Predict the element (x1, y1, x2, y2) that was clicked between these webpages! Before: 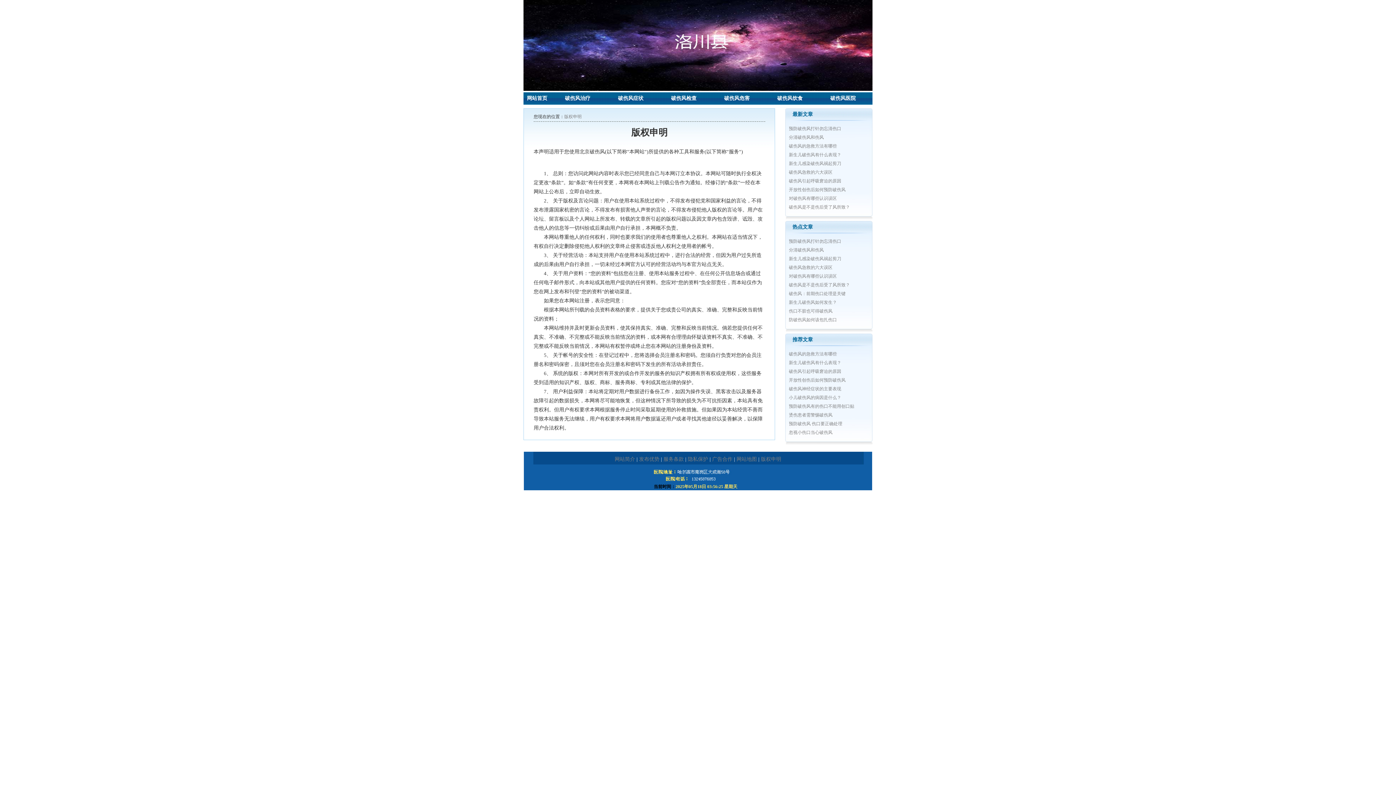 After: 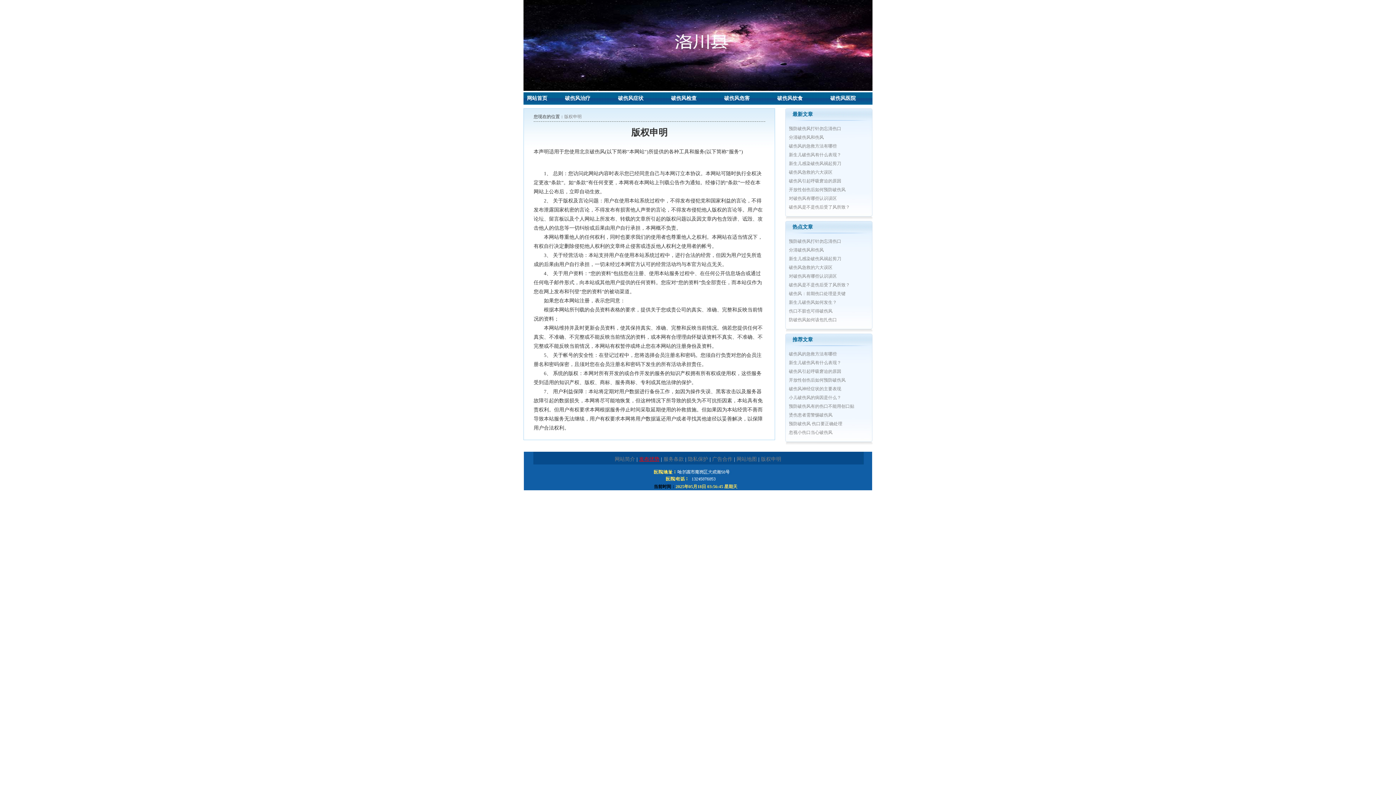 Action: label: 发布优势 bbox: (639, 456, 659, 462)